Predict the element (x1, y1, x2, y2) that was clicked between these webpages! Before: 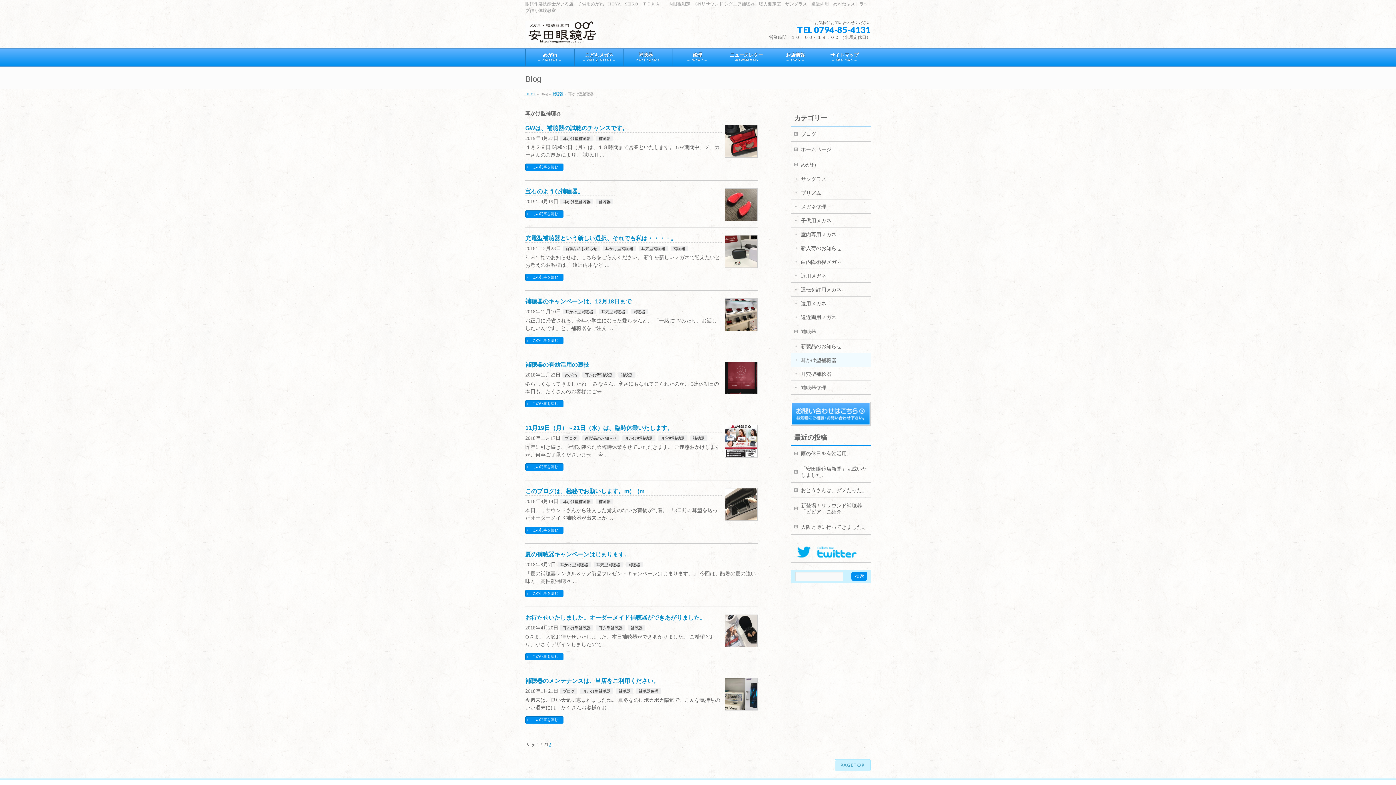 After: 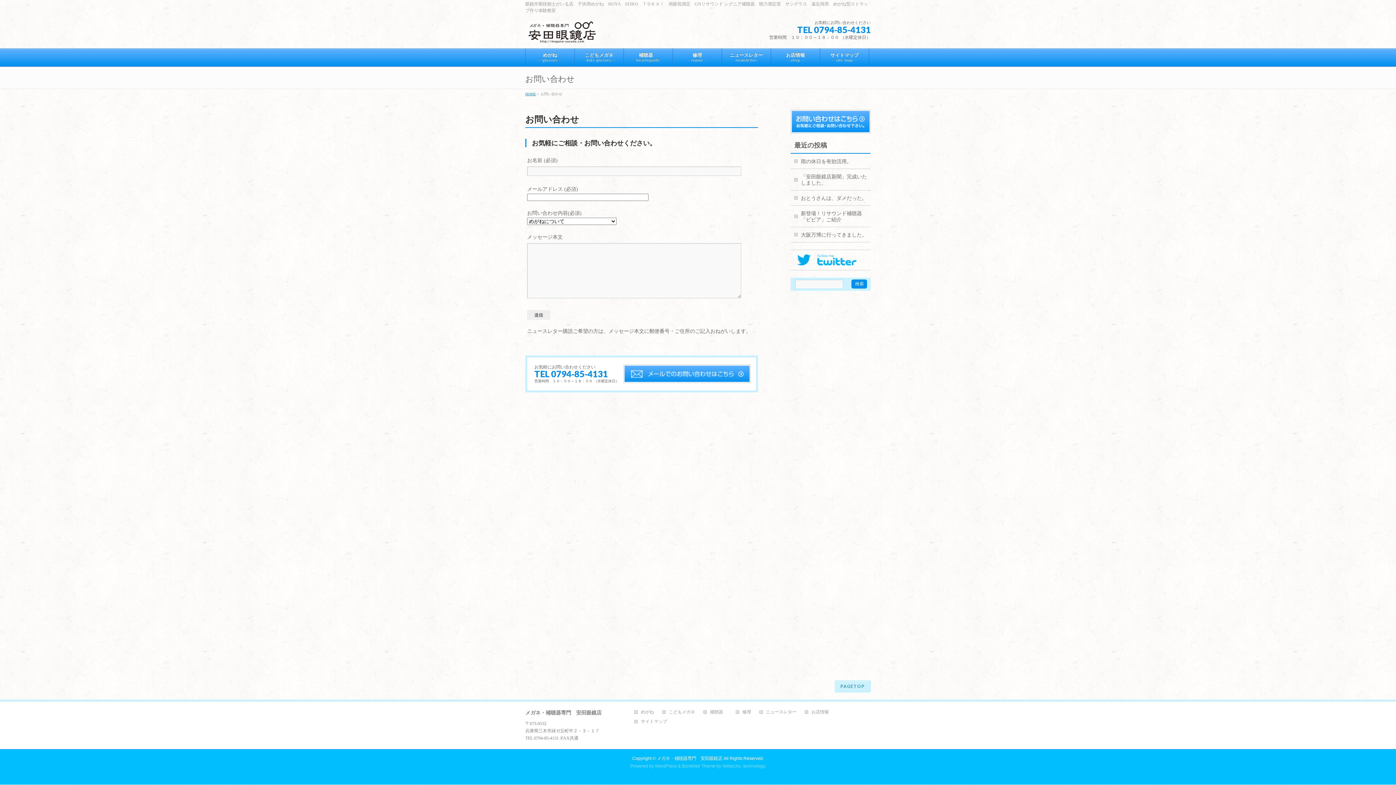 Action: bbox: (790, 402, 870, 425)